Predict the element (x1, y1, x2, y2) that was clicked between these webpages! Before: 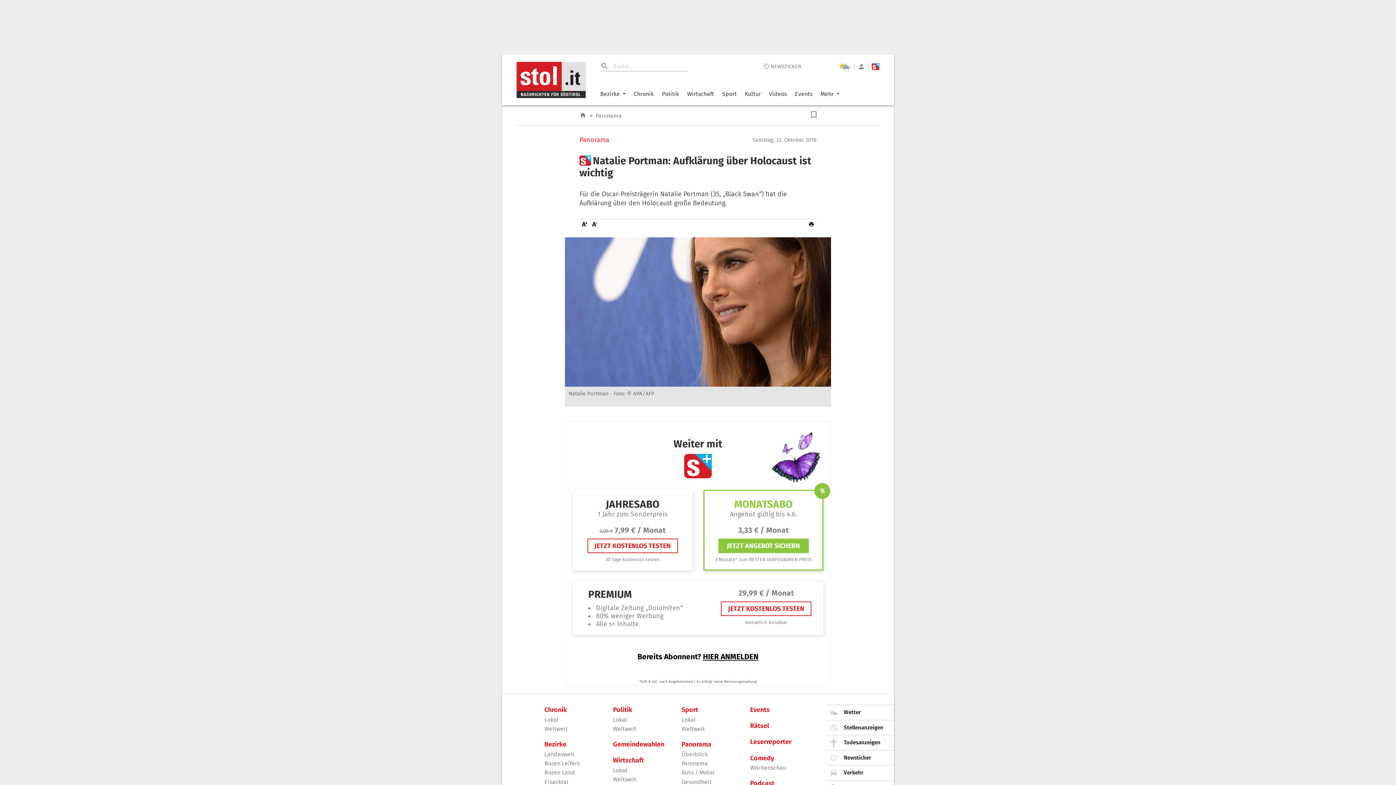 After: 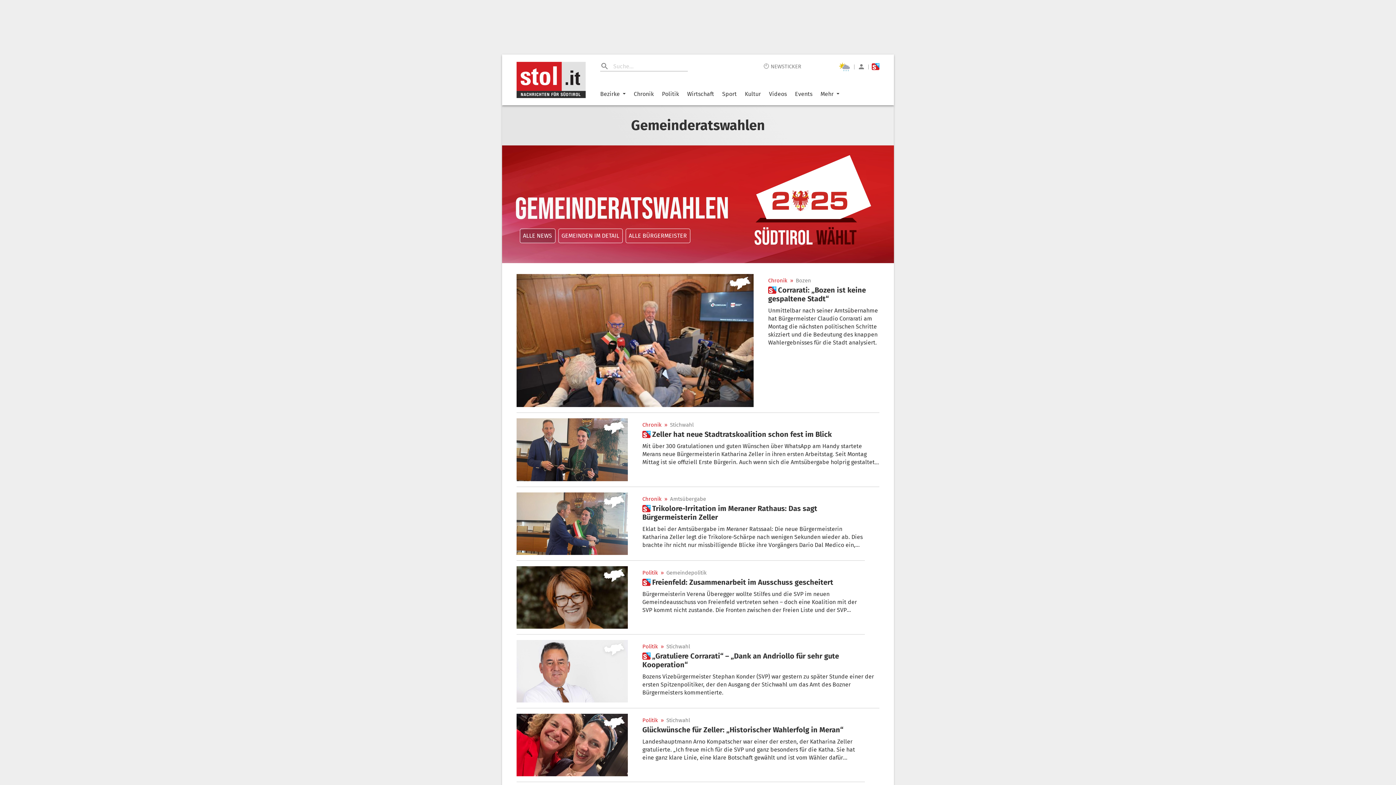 Action: bbox: (613, 741, 675, 748) label: Gemeindewahlen